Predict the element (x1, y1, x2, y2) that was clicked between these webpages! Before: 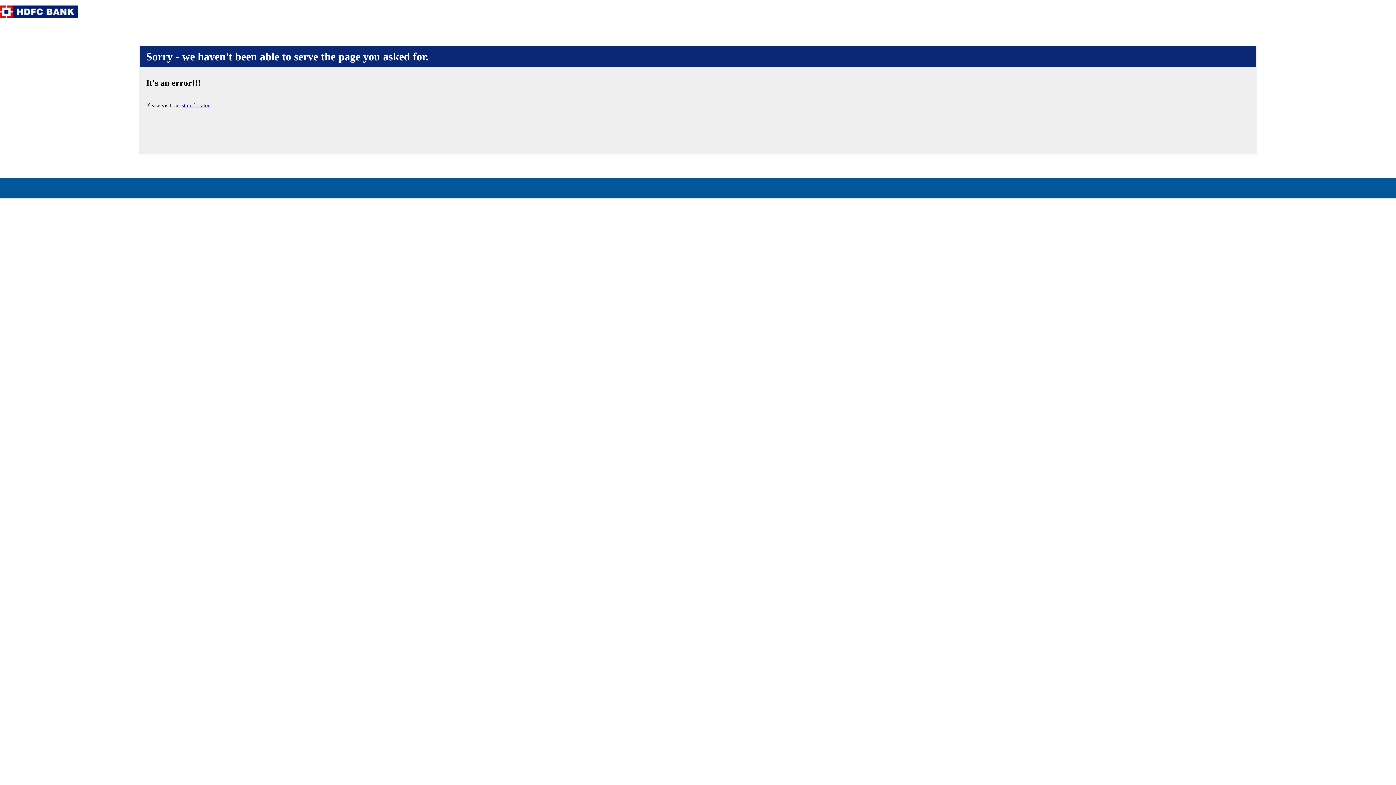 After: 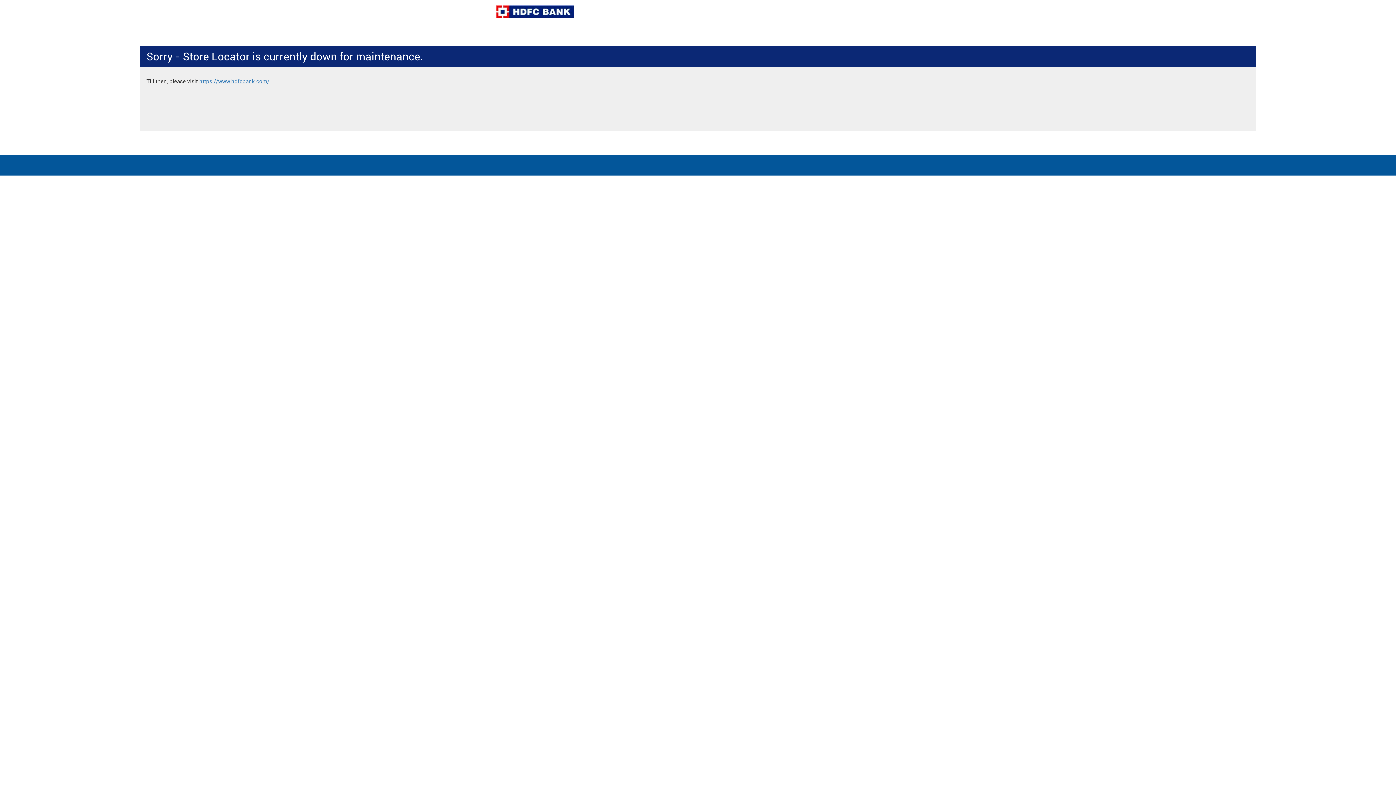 Action: label: store locator bbox: (181, 102, 209, 108)